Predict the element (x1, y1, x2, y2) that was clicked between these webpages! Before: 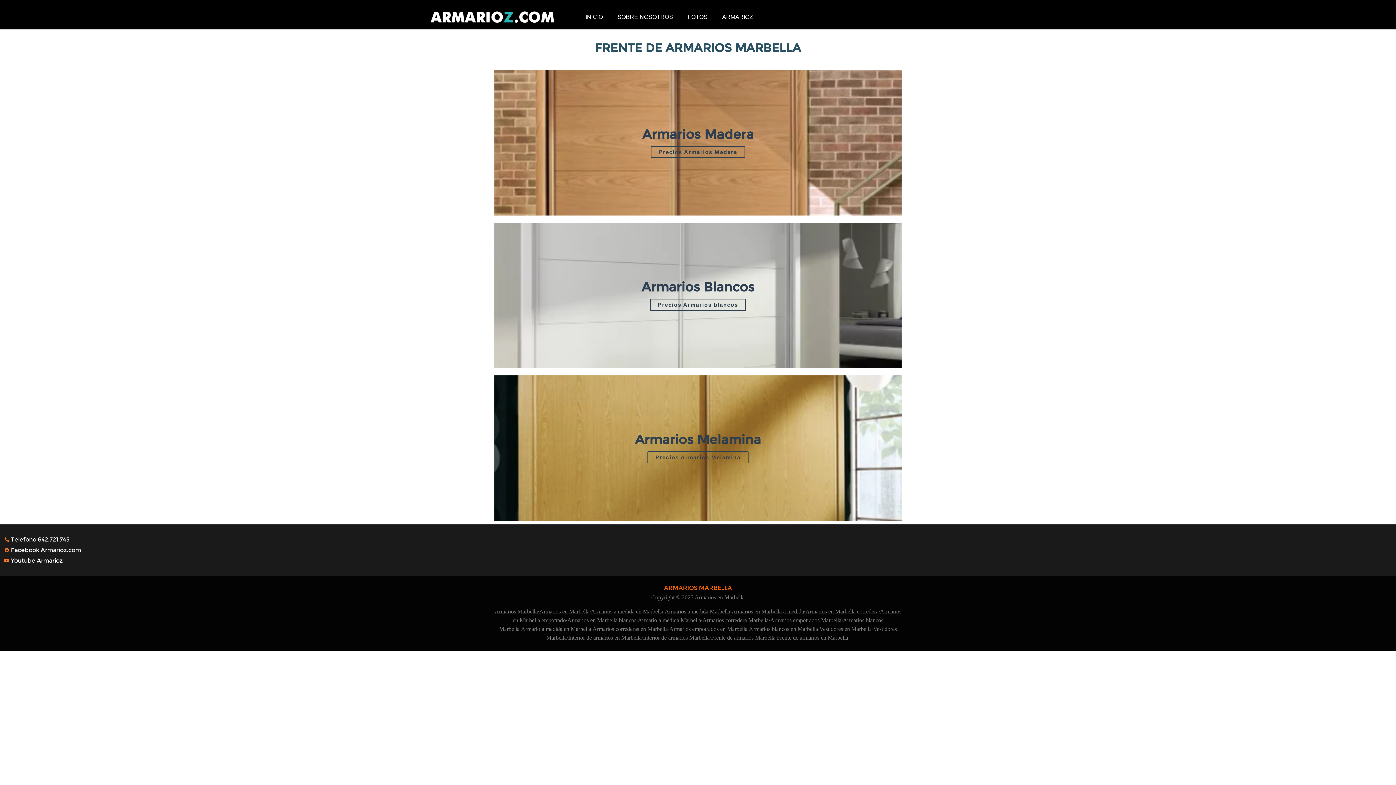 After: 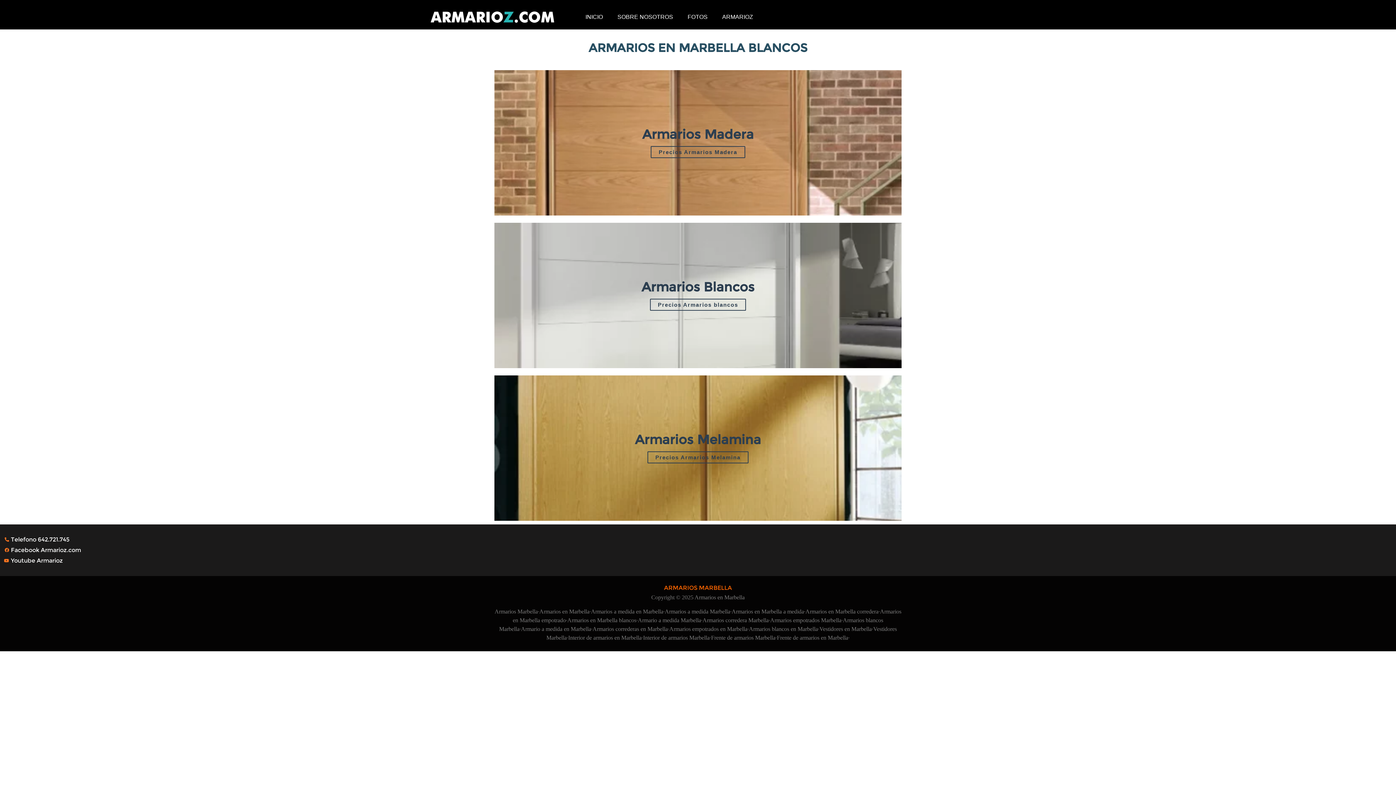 Action: bbox: (567, 617, 636, 623) label: Armarios en Marbella blancos